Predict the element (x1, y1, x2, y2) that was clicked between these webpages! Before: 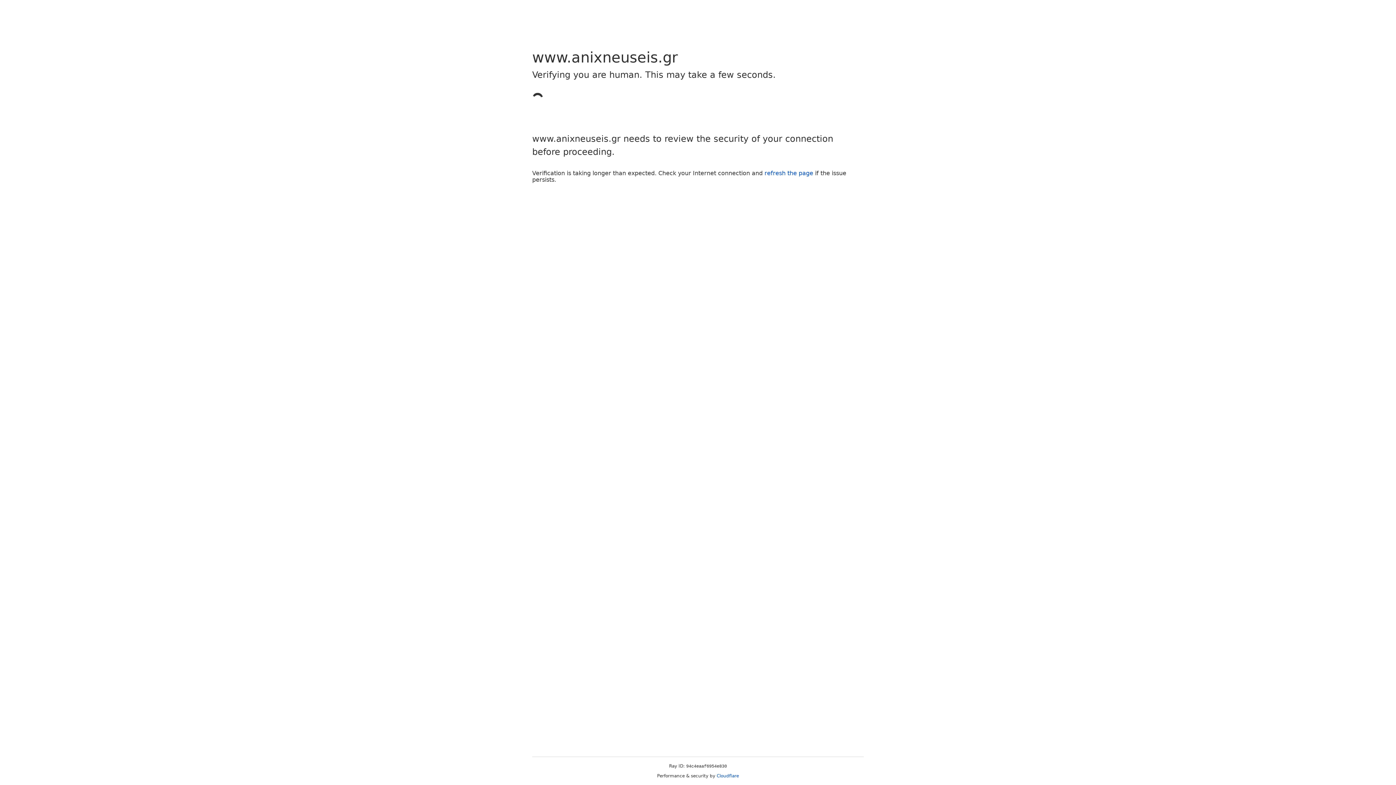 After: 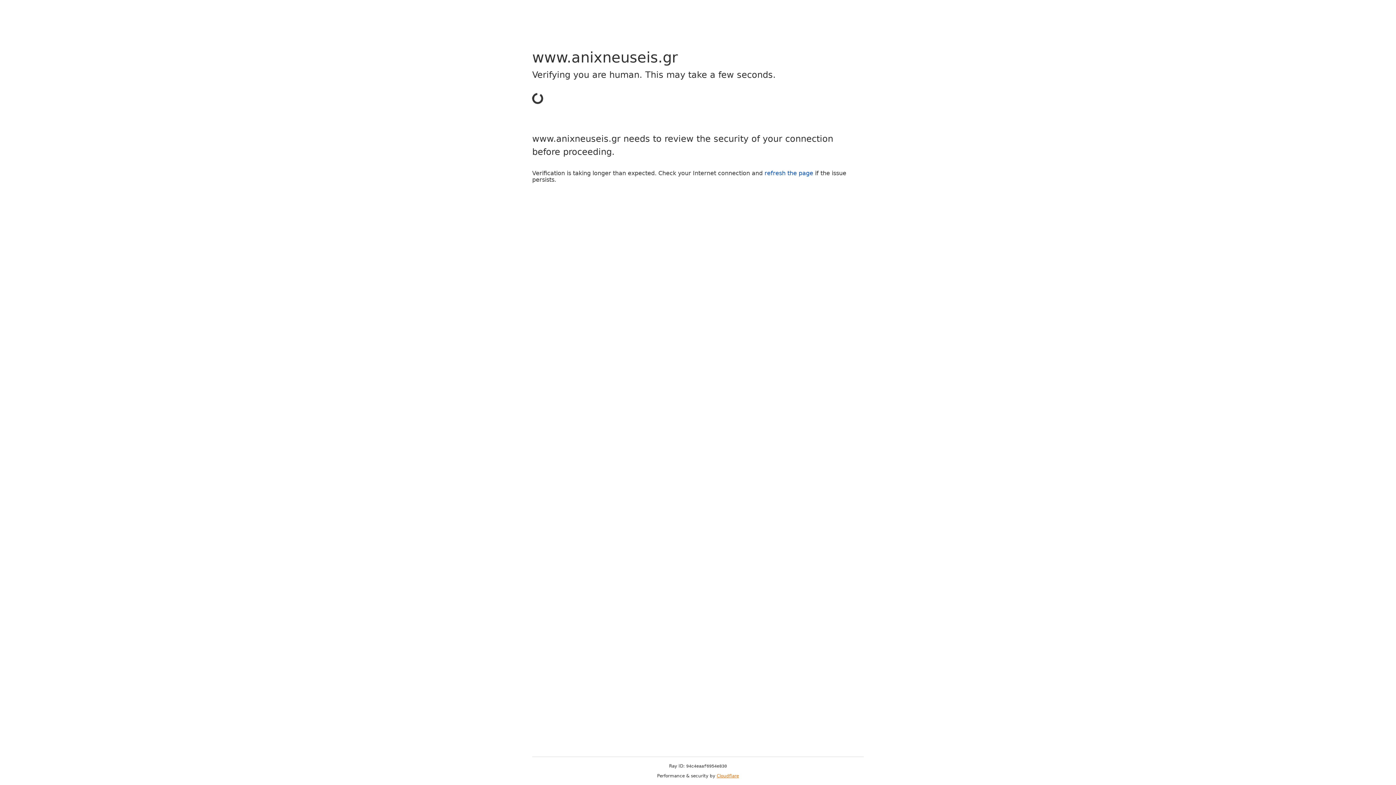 Action: label: Cloudflare bbox: (716, 773, 739, 778)